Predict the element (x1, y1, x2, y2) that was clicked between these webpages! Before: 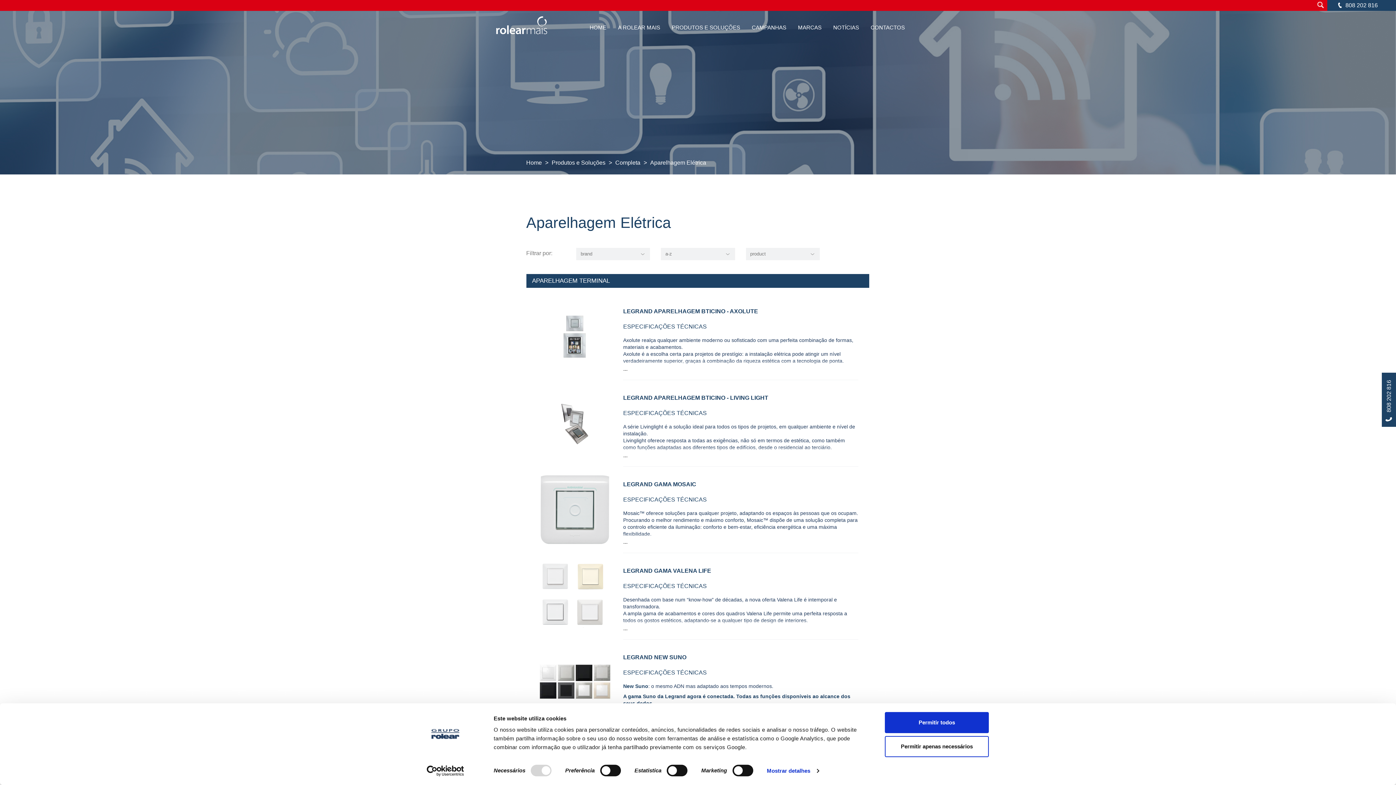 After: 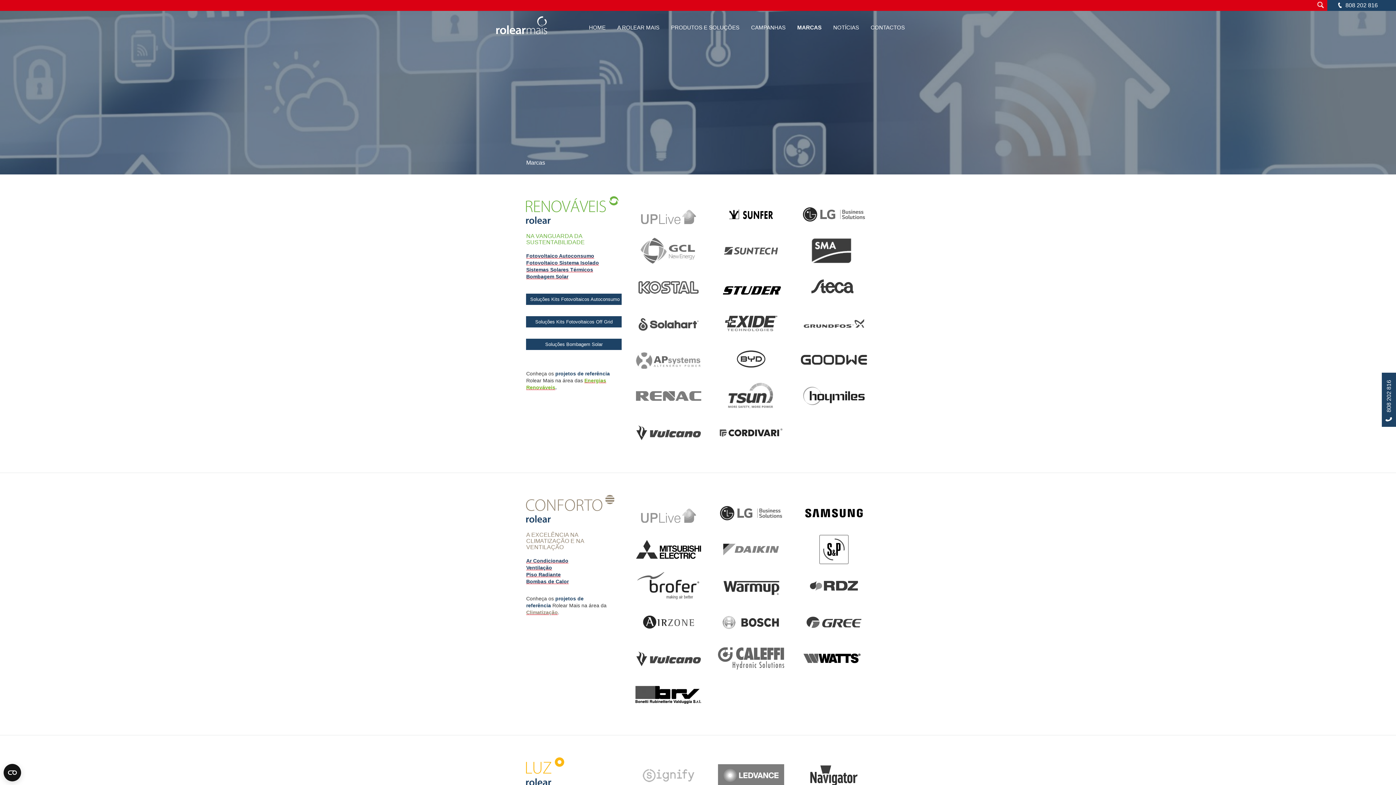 Action: bbox: (792, 21, 827, 33) label: MARCAS